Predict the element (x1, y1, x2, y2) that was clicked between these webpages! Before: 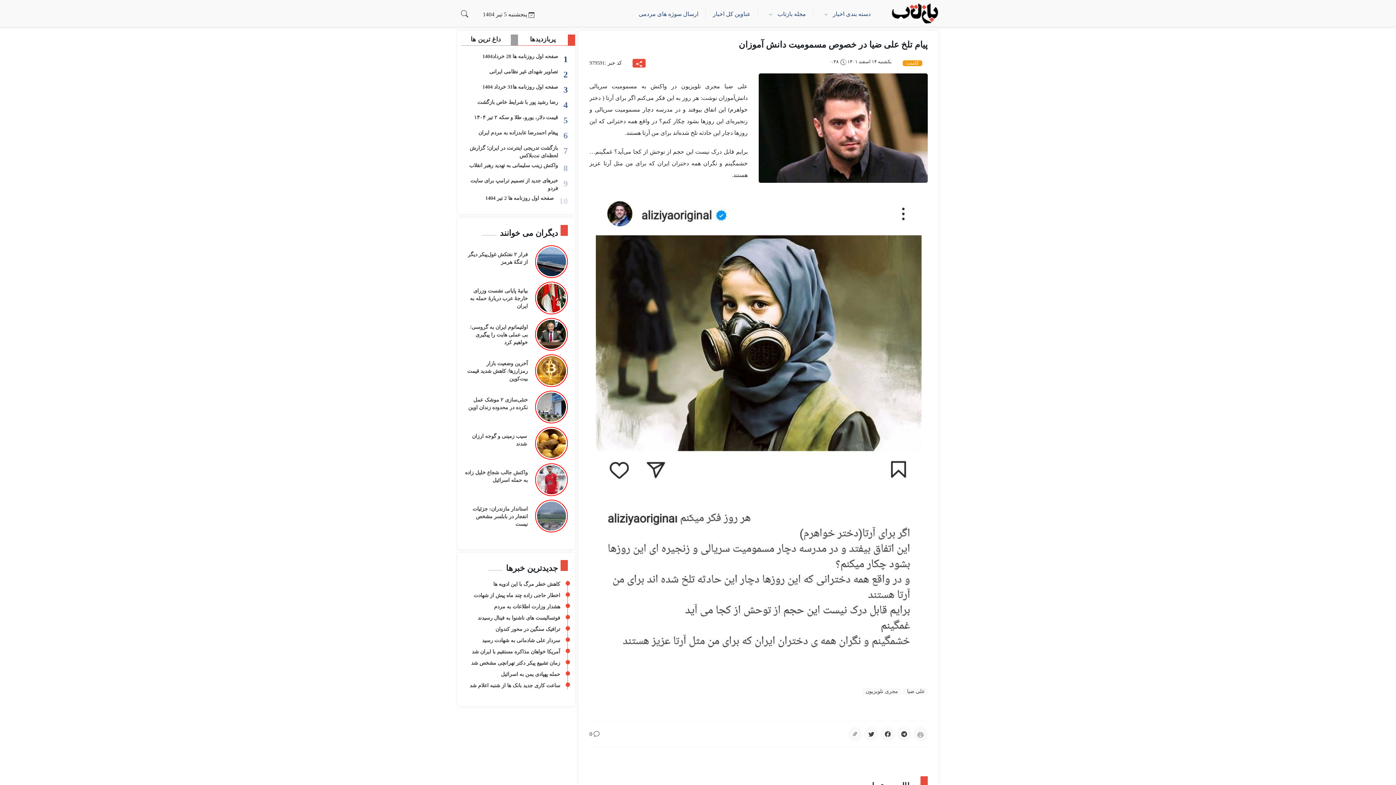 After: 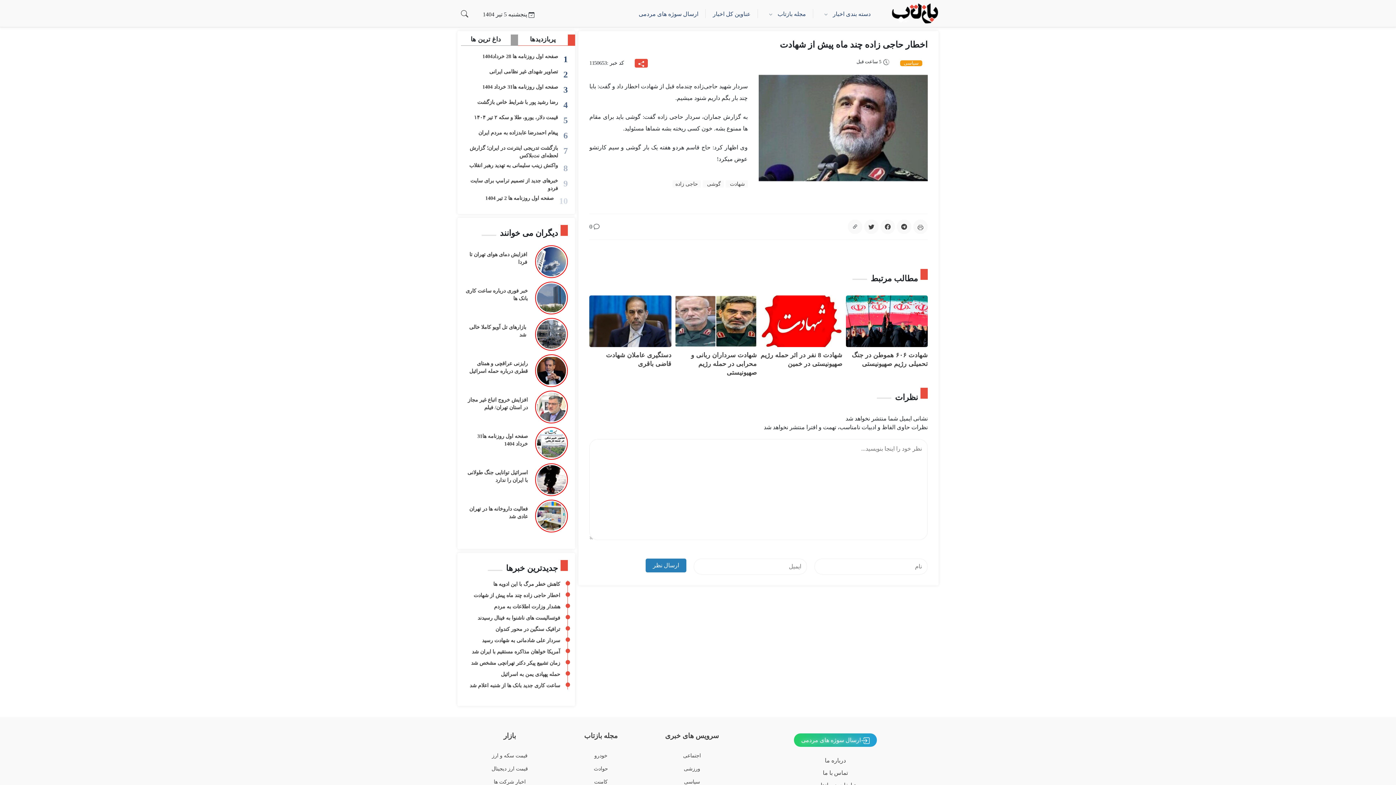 Action: label: اخطار حاجی زاده چند ماه پیش از شهادت bbox: (473, 592, 560, 599)